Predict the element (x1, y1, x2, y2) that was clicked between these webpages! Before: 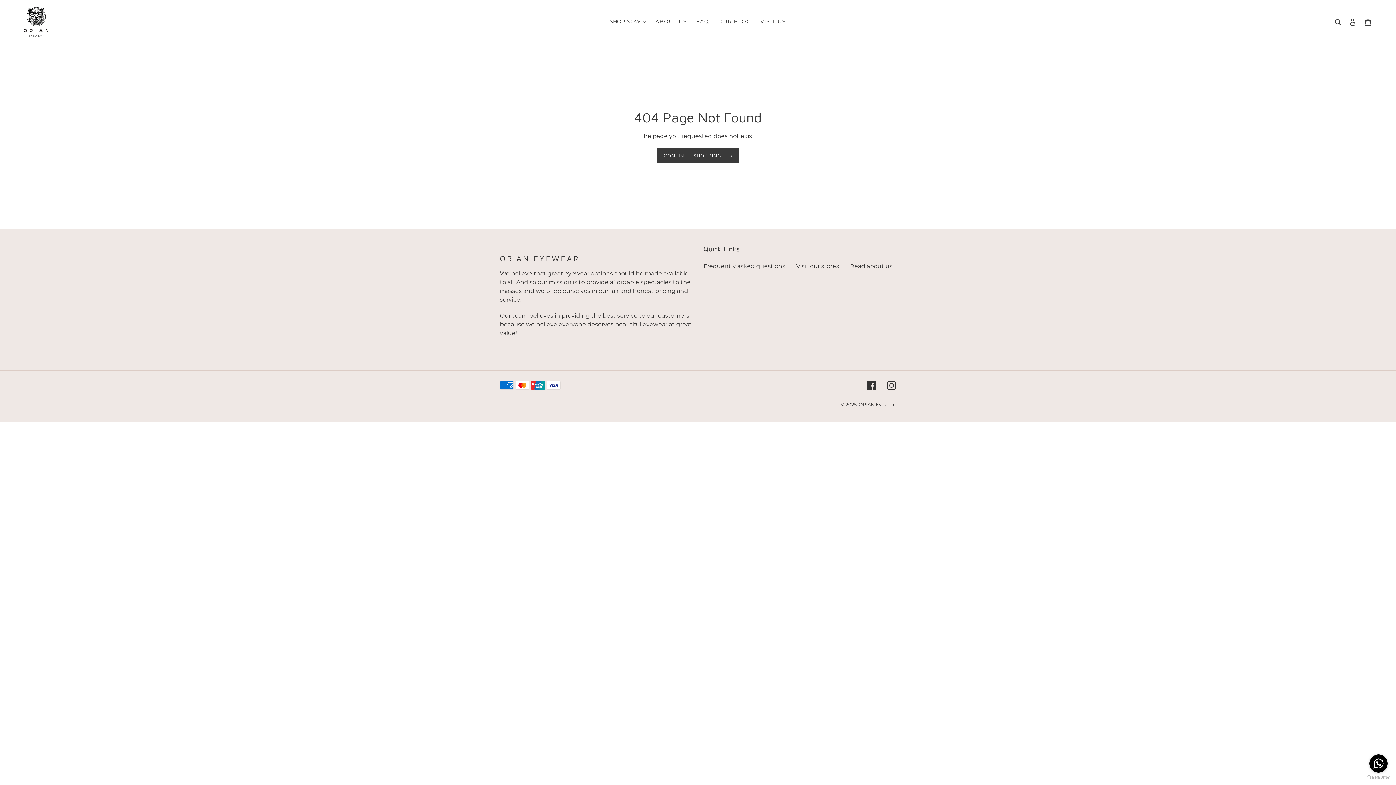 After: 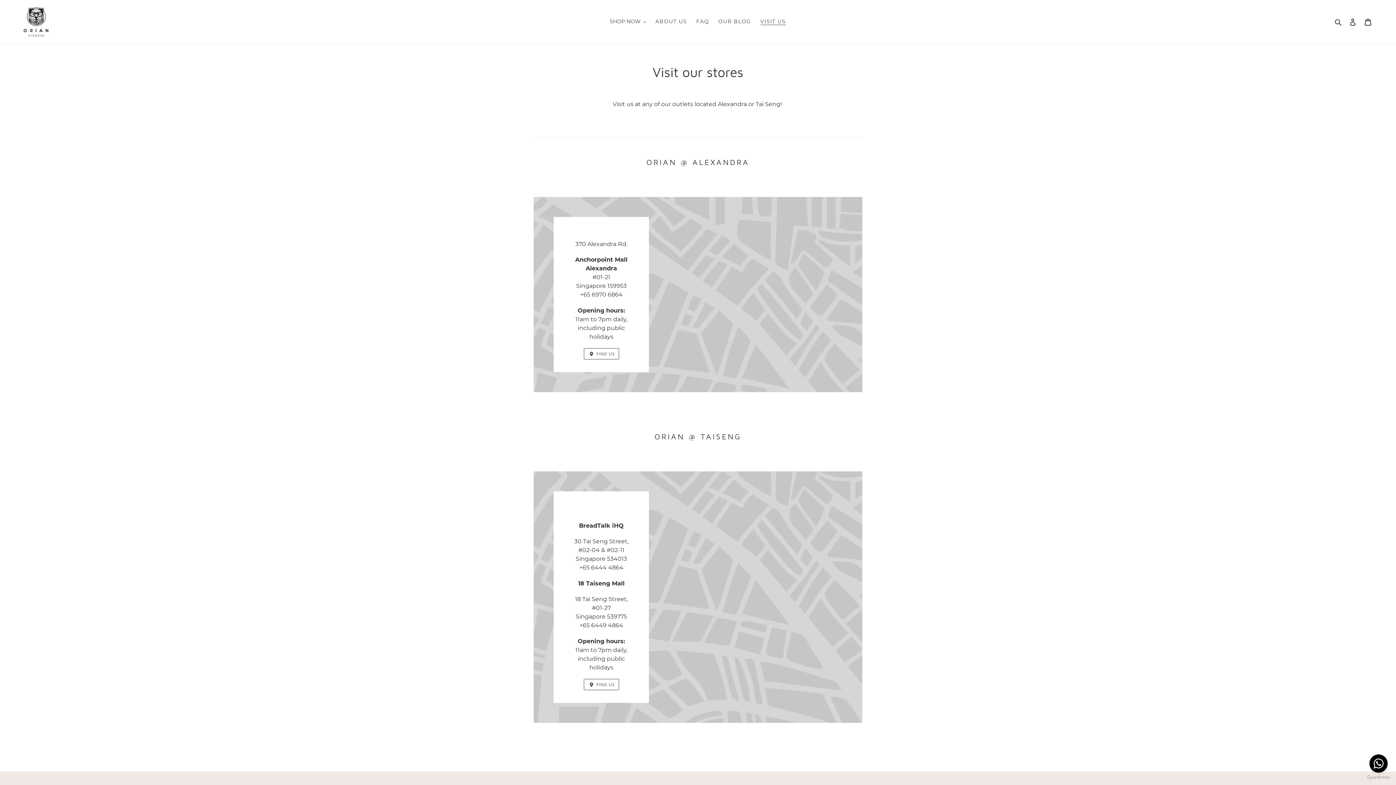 Action: label: Visit our stores bbox: (796, 262, 839, 269)